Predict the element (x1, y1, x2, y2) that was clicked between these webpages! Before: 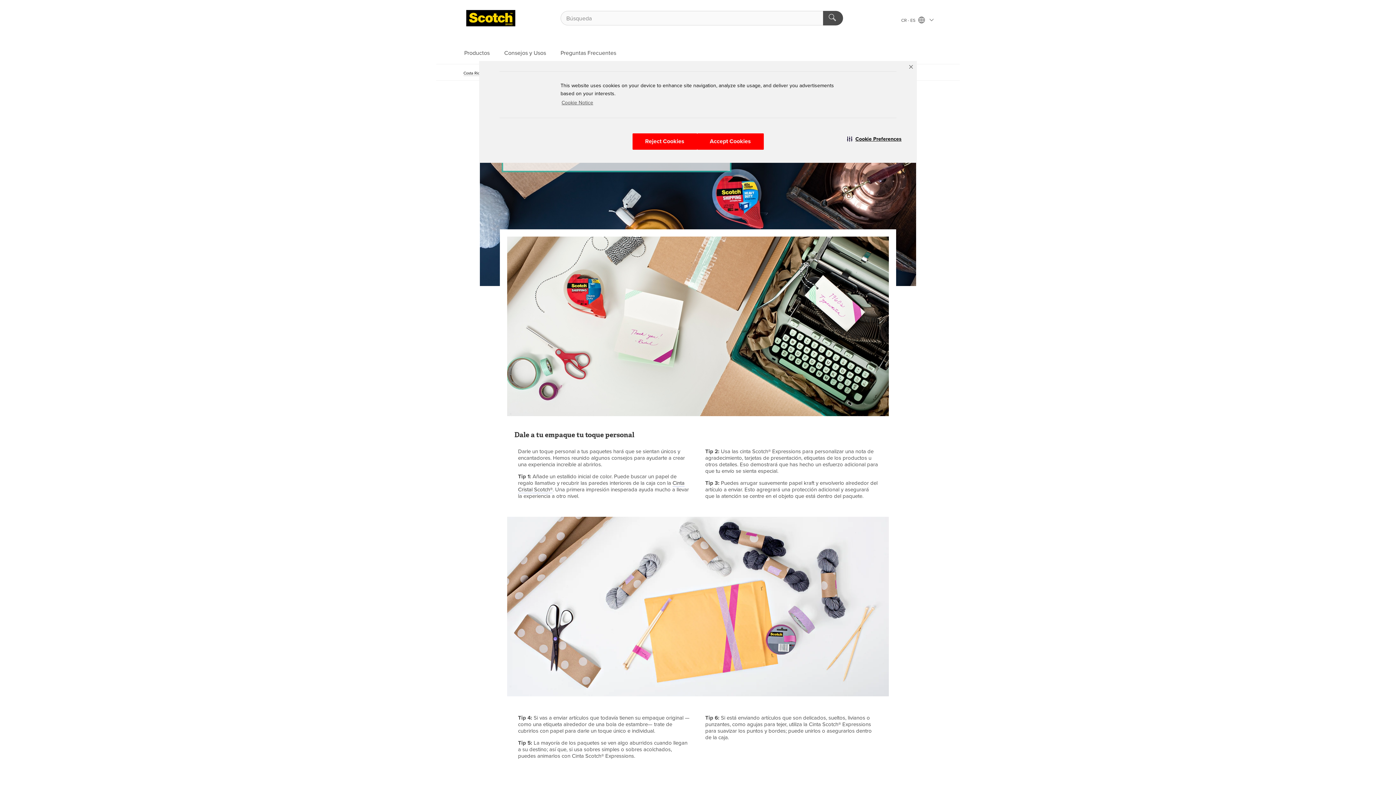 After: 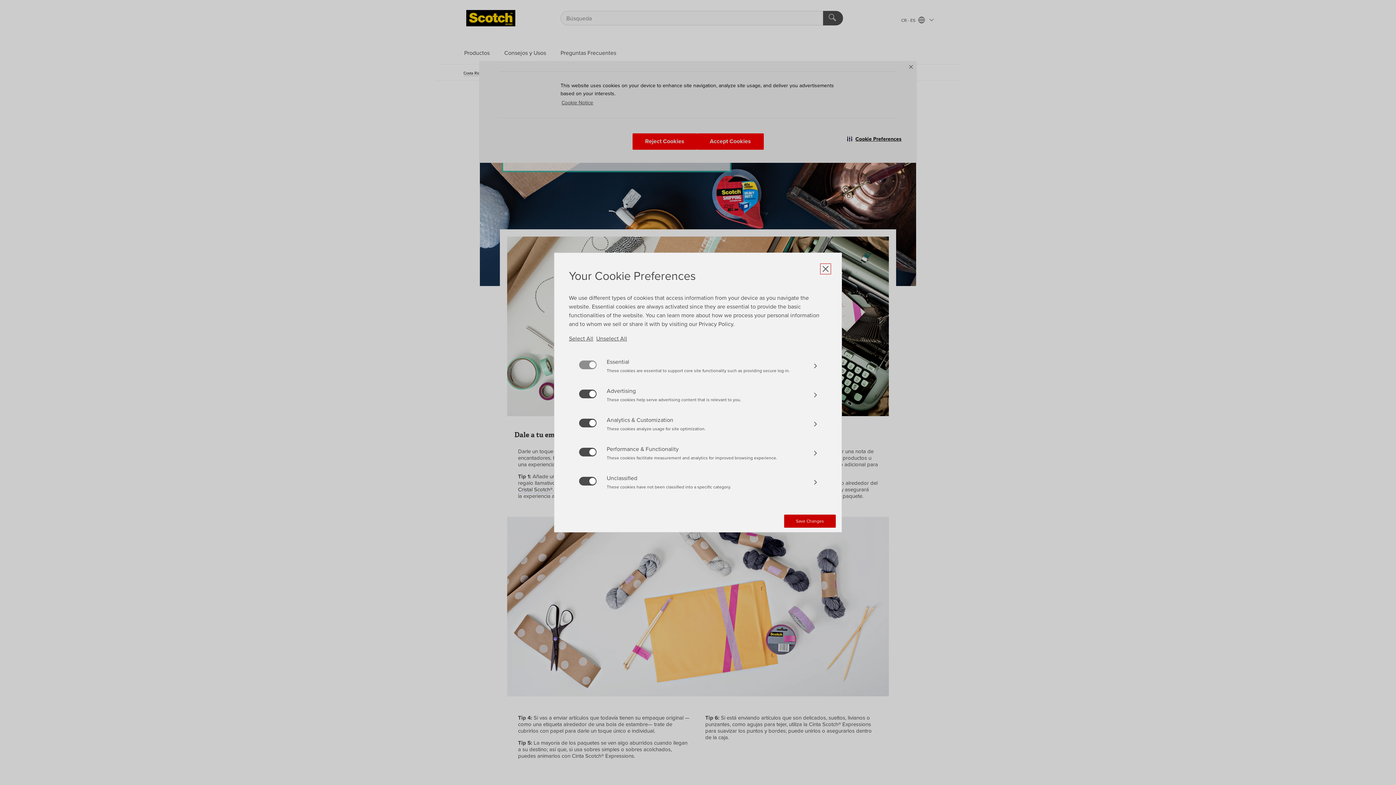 Action: bbox: (832, 133, 917, 144) label: Cookie Preferences